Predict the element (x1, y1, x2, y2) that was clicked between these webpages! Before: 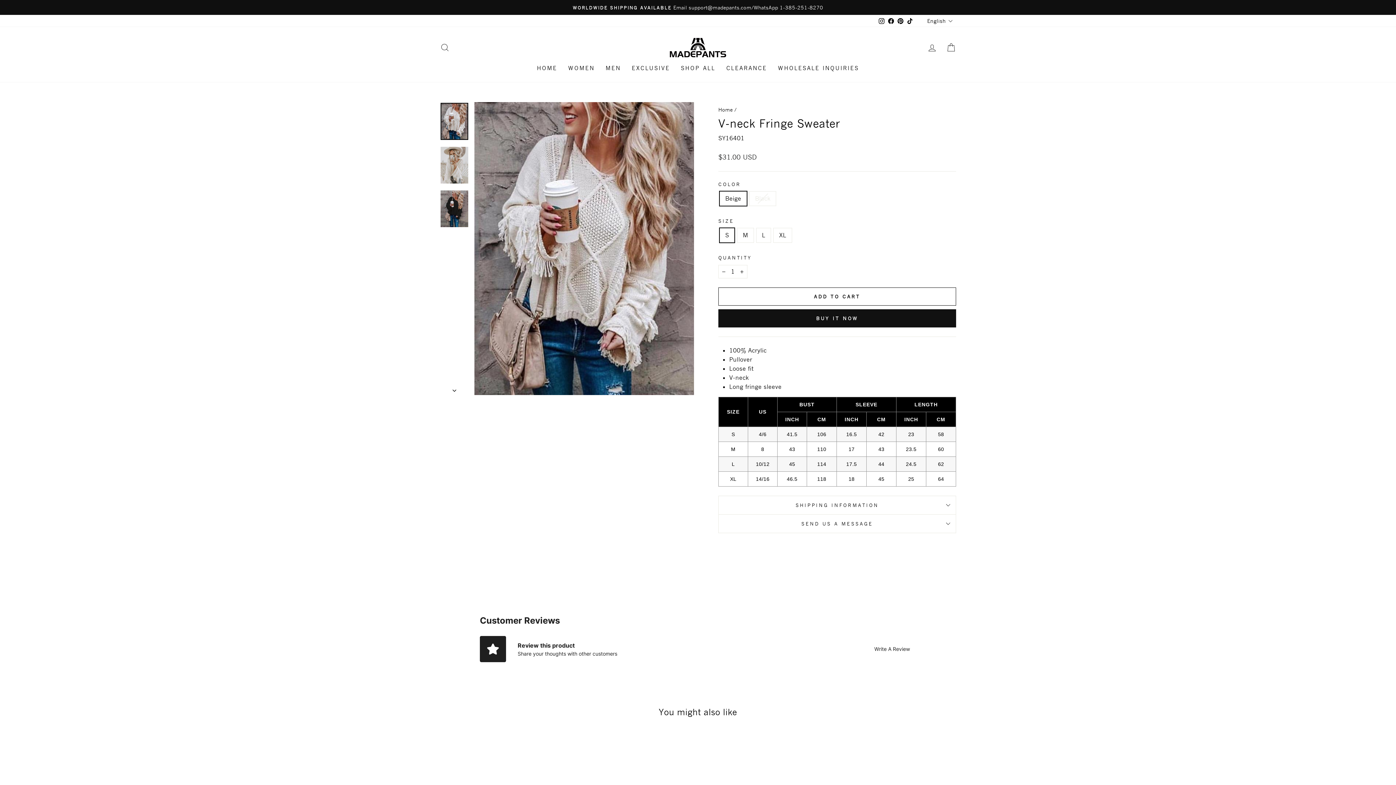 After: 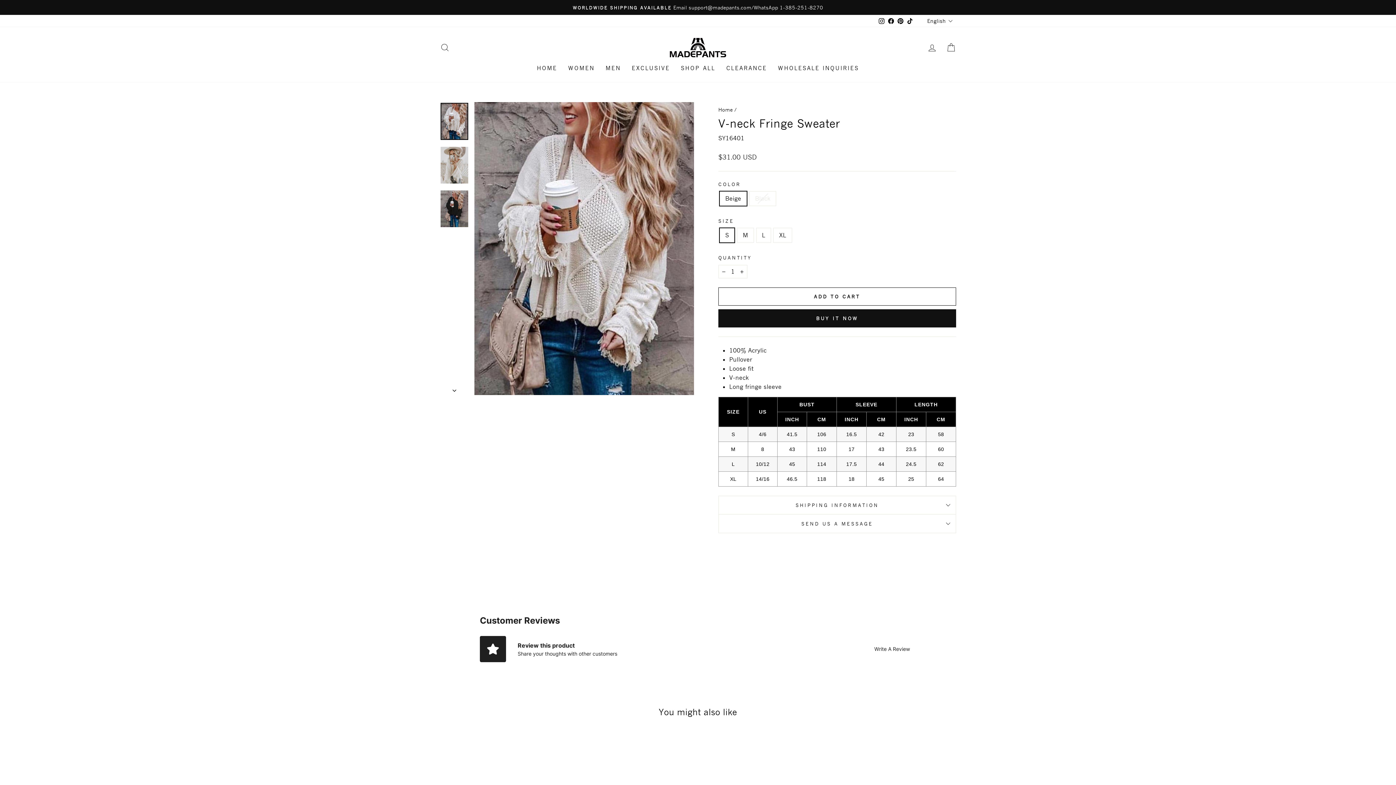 Action: bbox: (440, 103, 468, 139)